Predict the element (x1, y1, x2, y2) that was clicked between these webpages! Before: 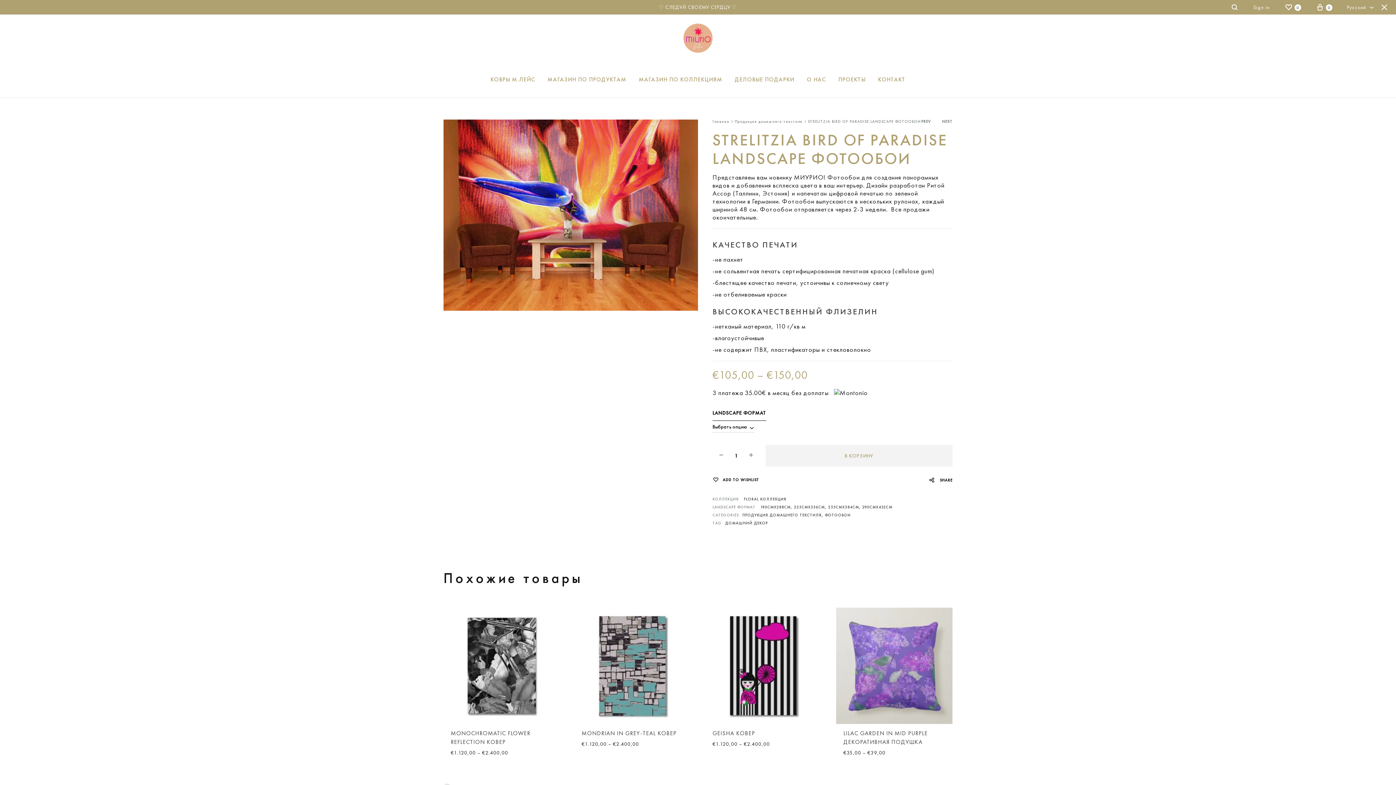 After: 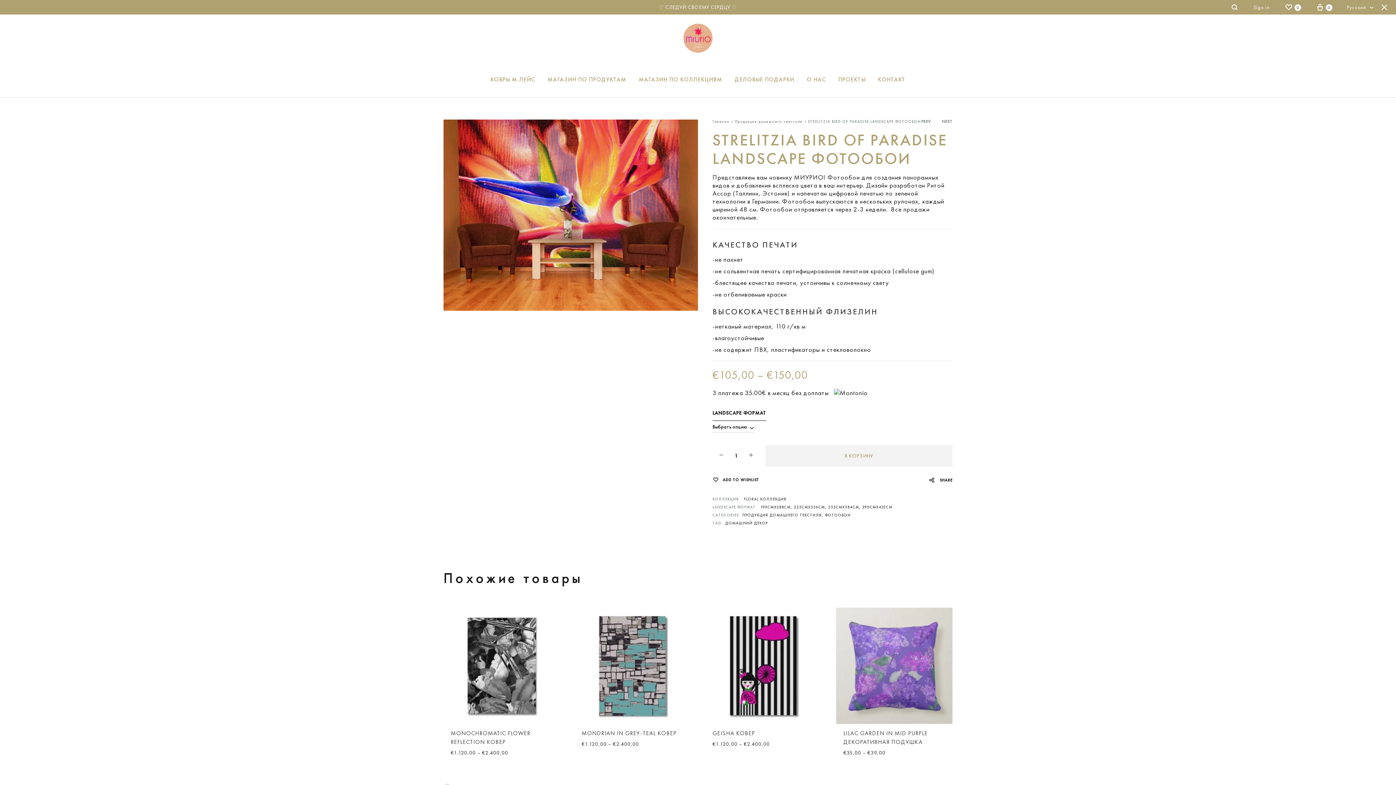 Action: bbox: (765, 445, 952, 466) label: В КОРЗИНУ